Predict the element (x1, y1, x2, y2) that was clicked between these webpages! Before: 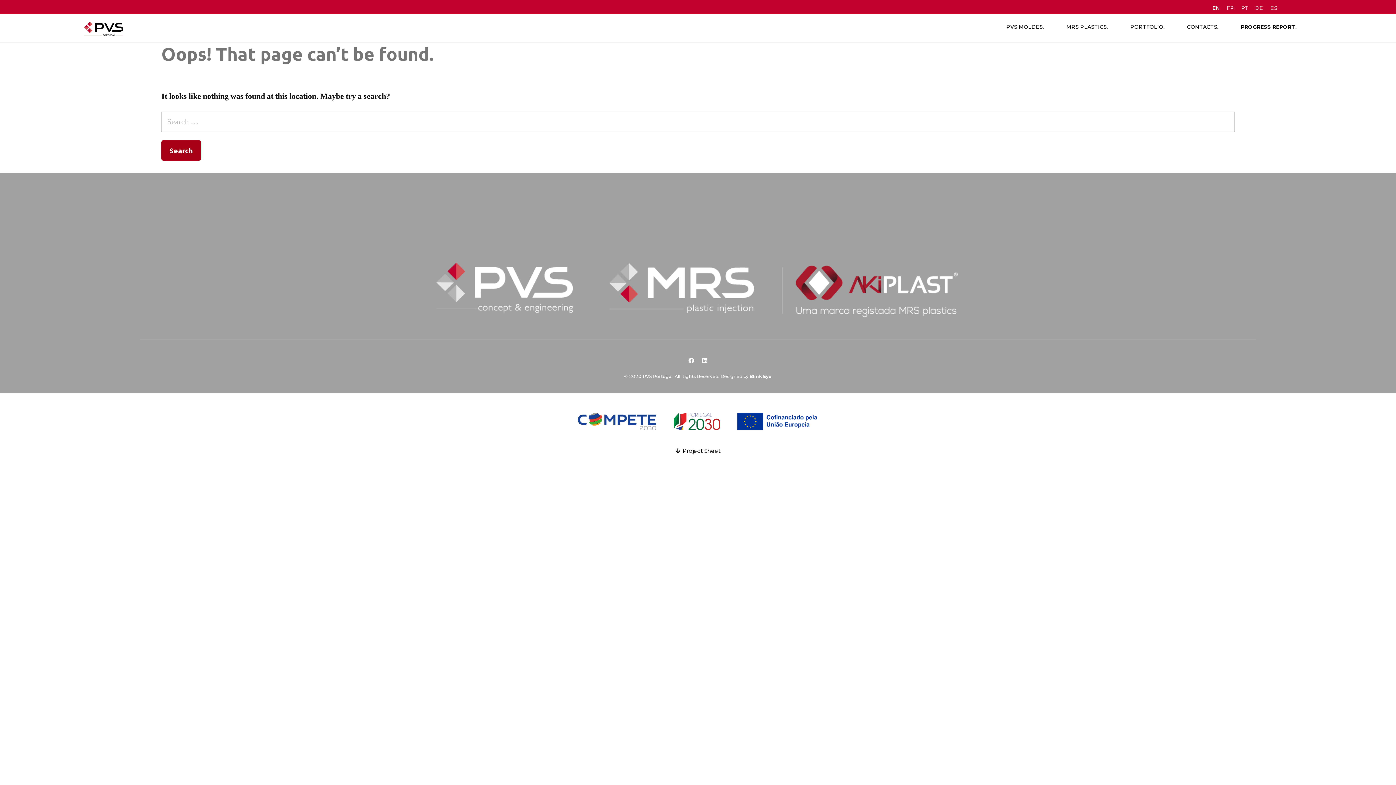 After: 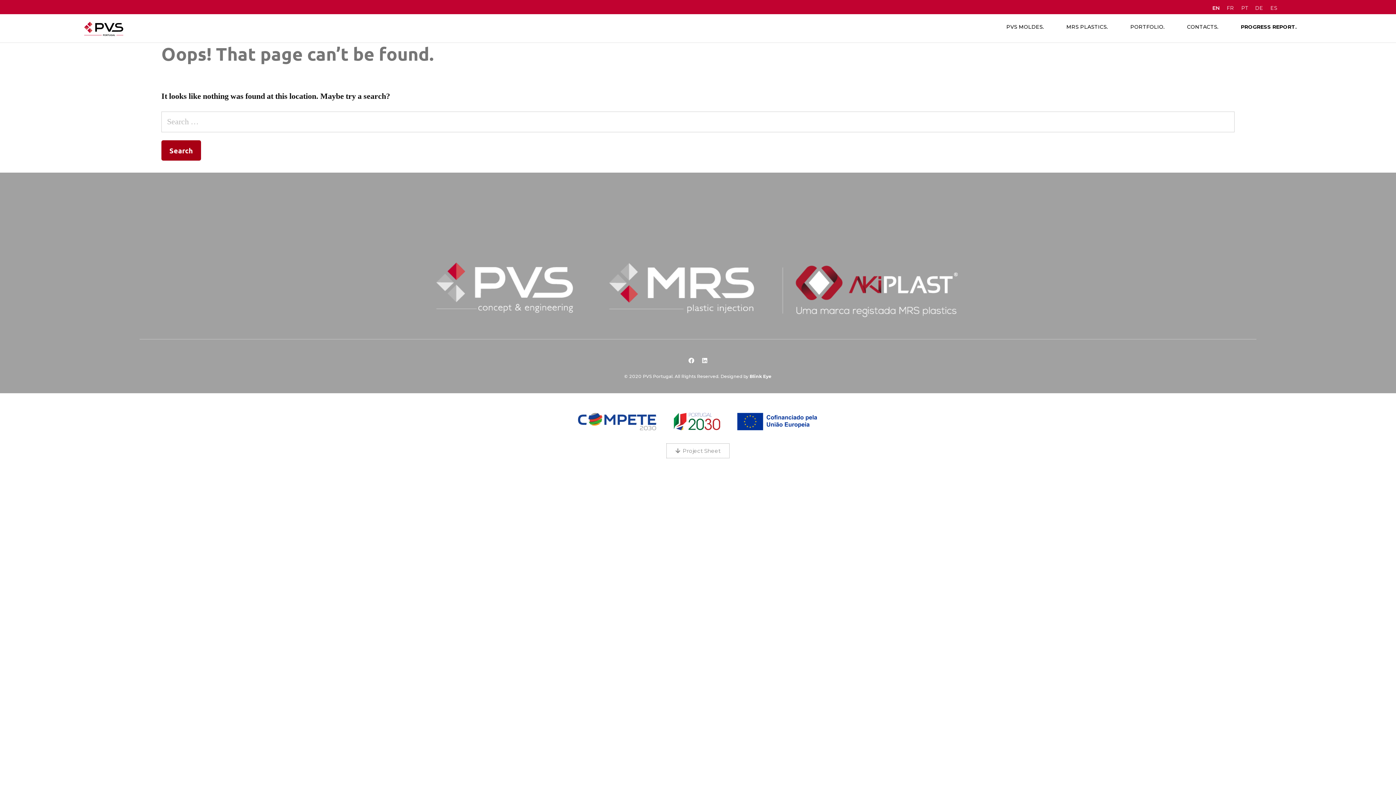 Action: label: Project Sheet bbox: (666, 443, 729, 458)